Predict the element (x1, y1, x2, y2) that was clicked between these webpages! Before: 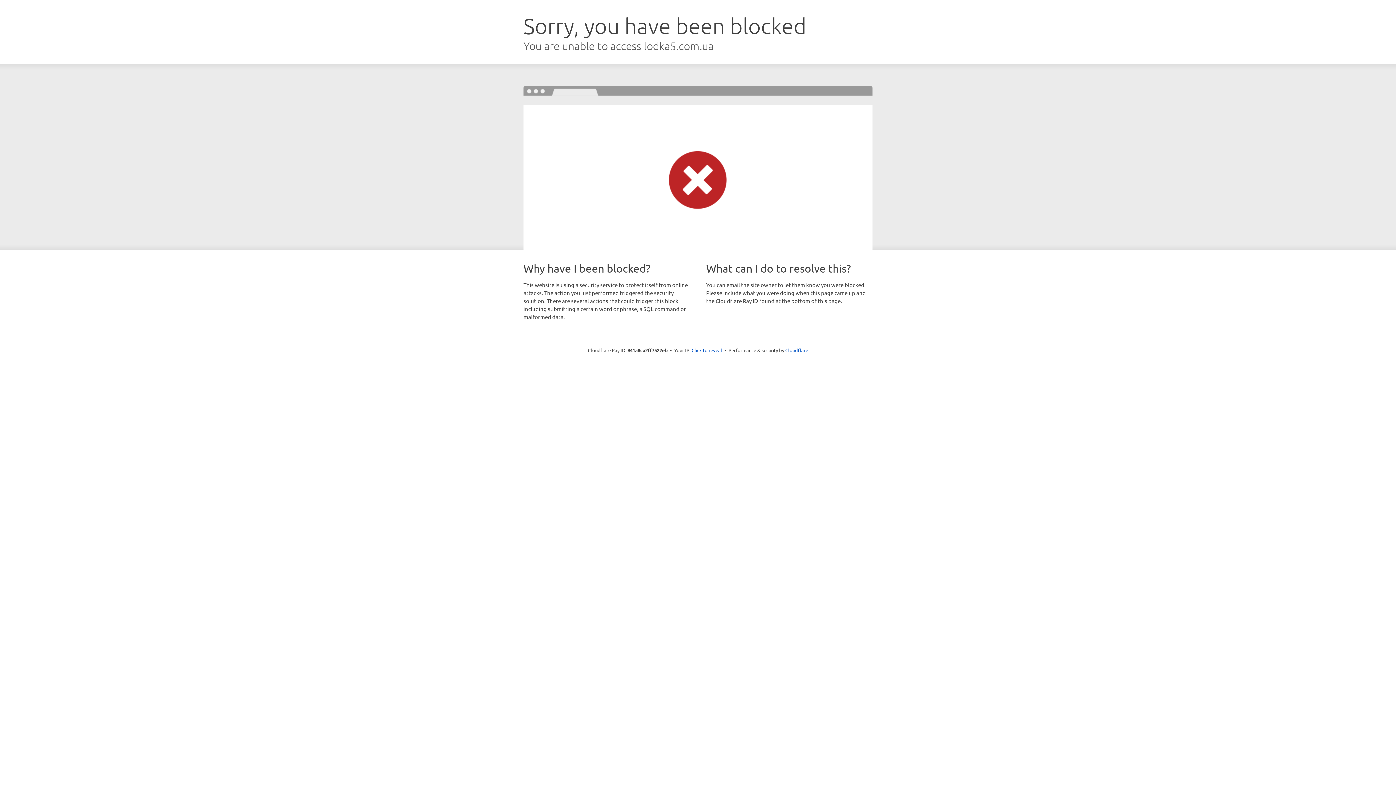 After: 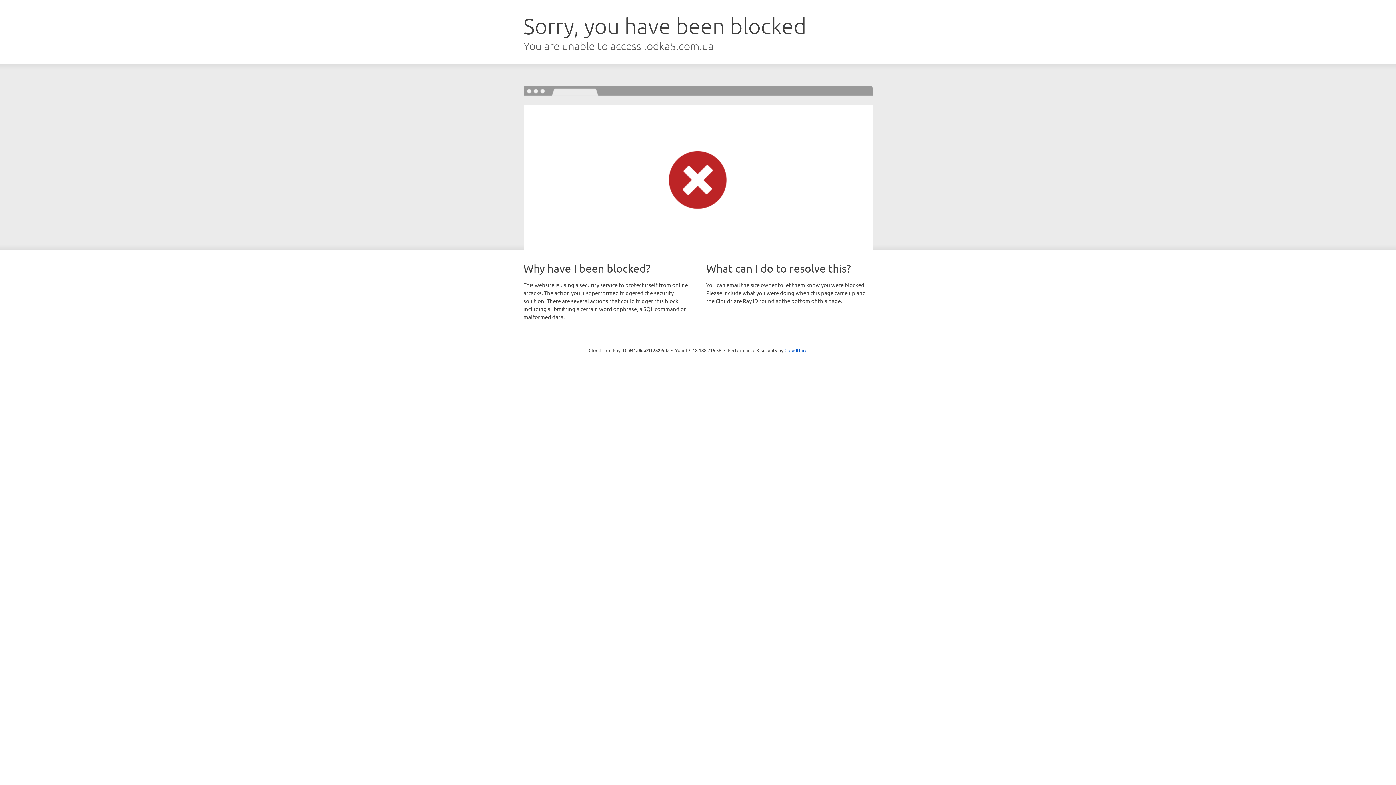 Action: bbox: (691, 346, 722, 353) label: Click to reveal